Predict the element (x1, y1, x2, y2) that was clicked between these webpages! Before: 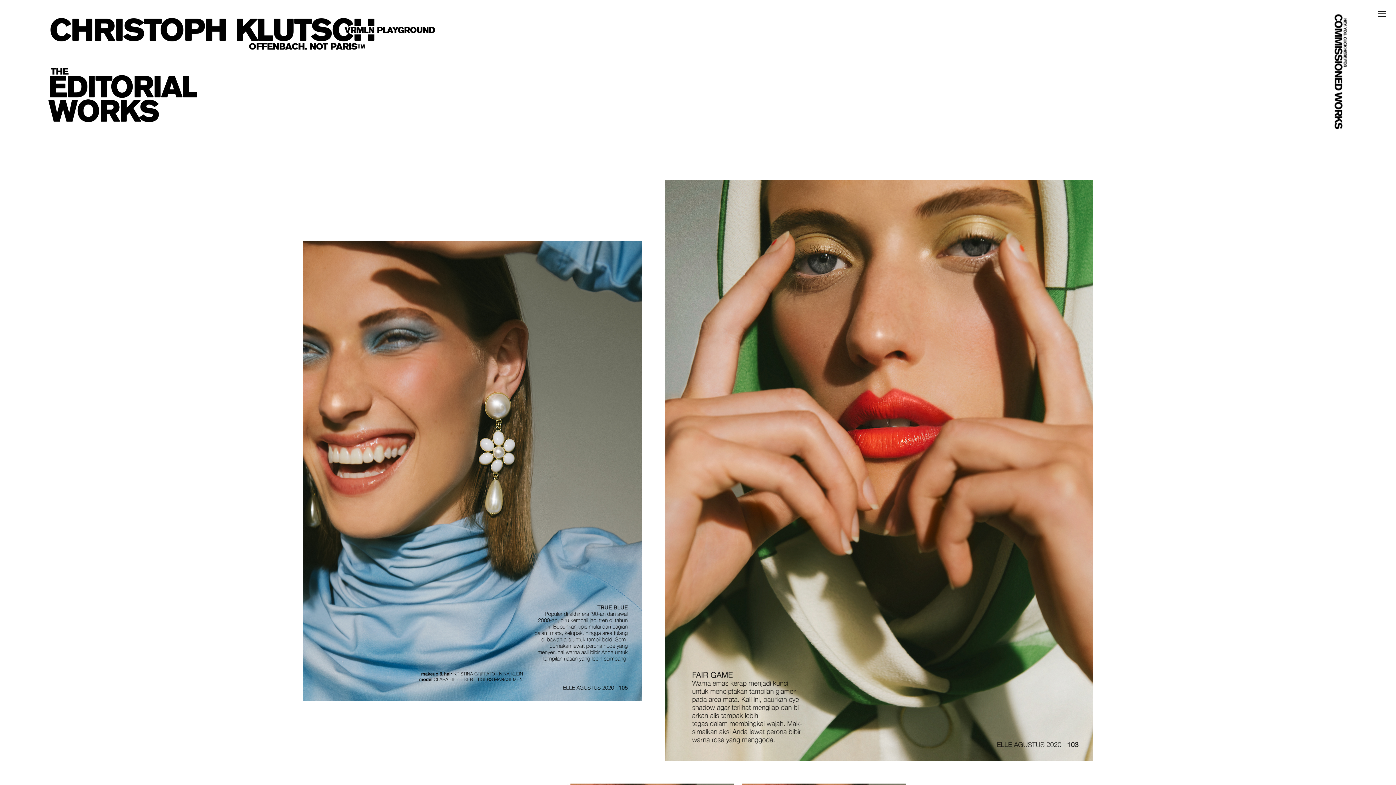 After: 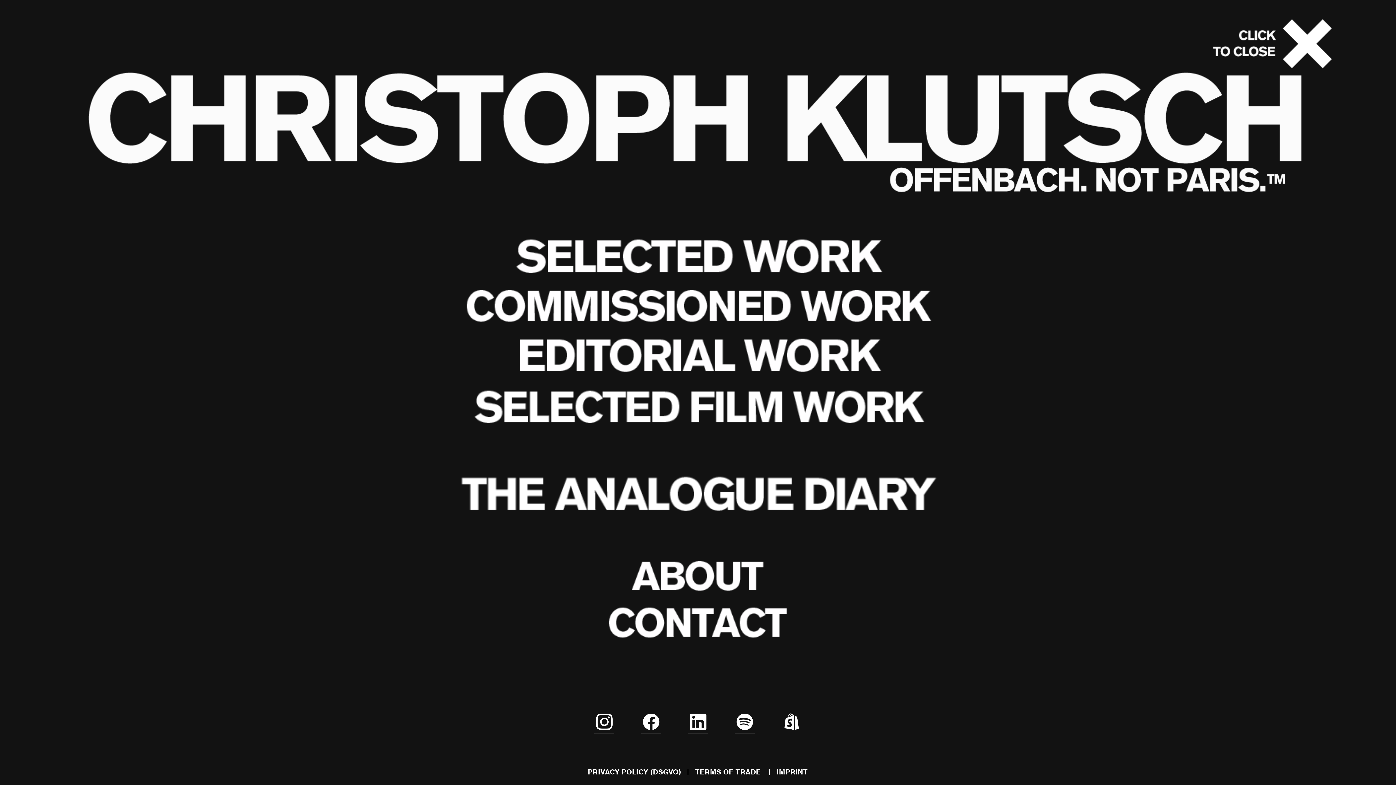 Action: label: ︎ bbox: (1375, 6, 1389, 21)